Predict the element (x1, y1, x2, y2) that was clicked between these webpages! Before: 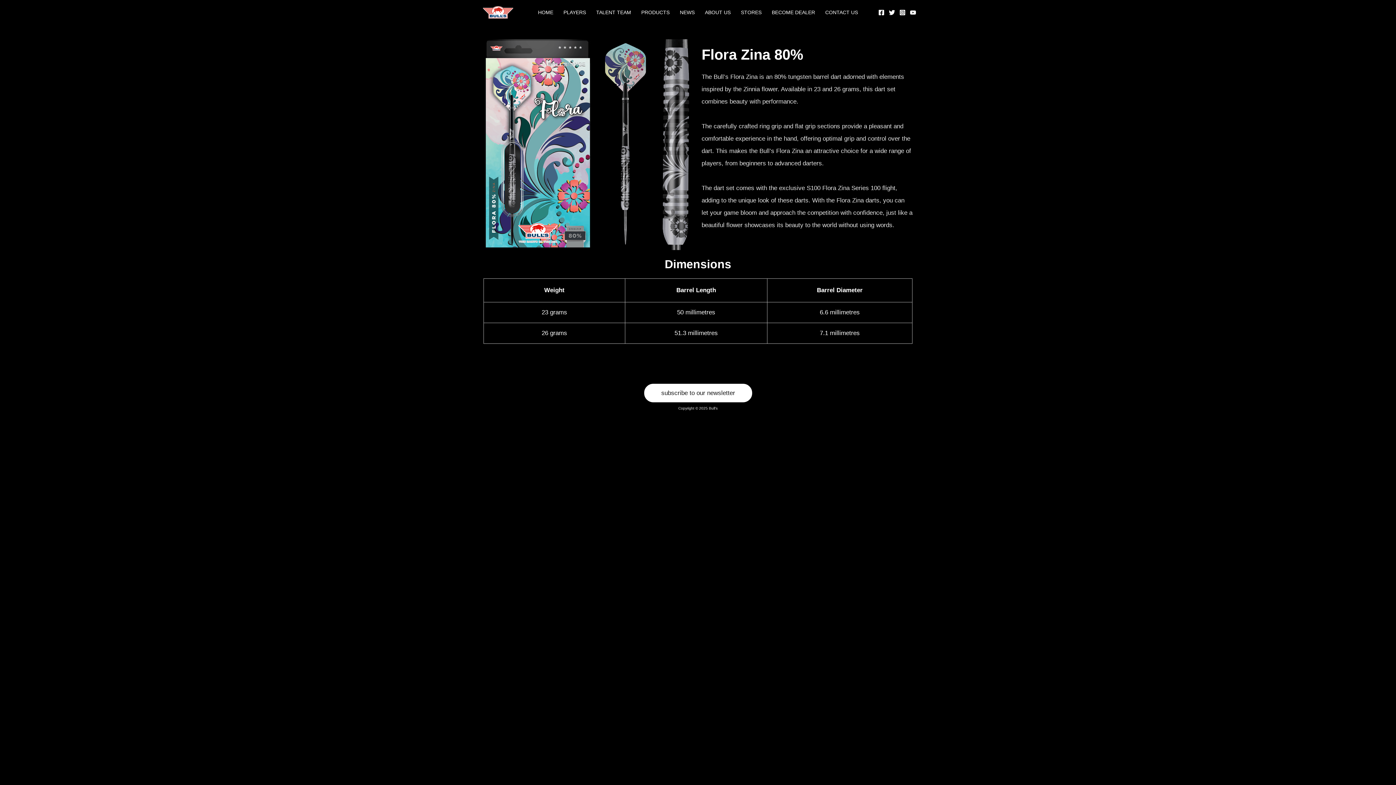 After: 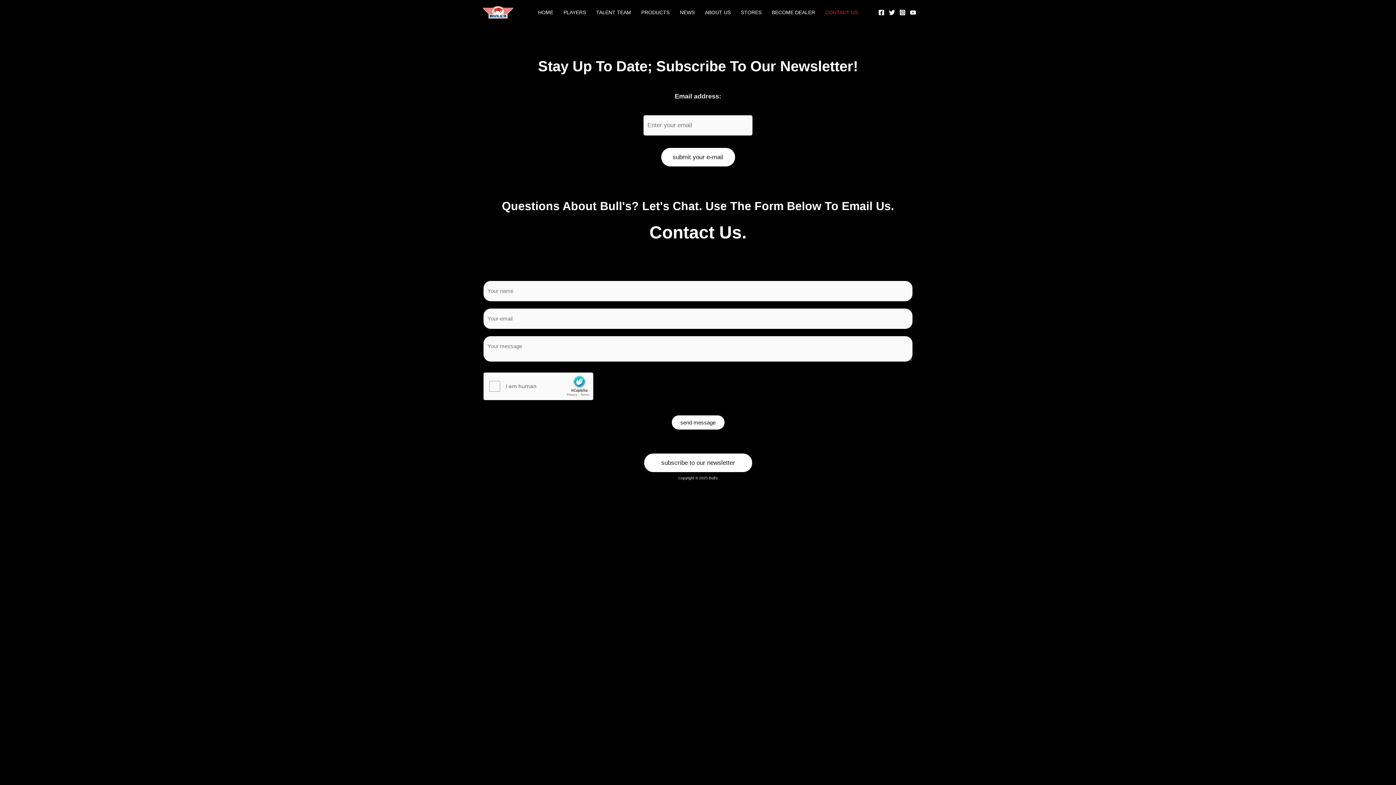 Action: label: subscribe to our newsletter bbox: (644, 384, 752, 402)